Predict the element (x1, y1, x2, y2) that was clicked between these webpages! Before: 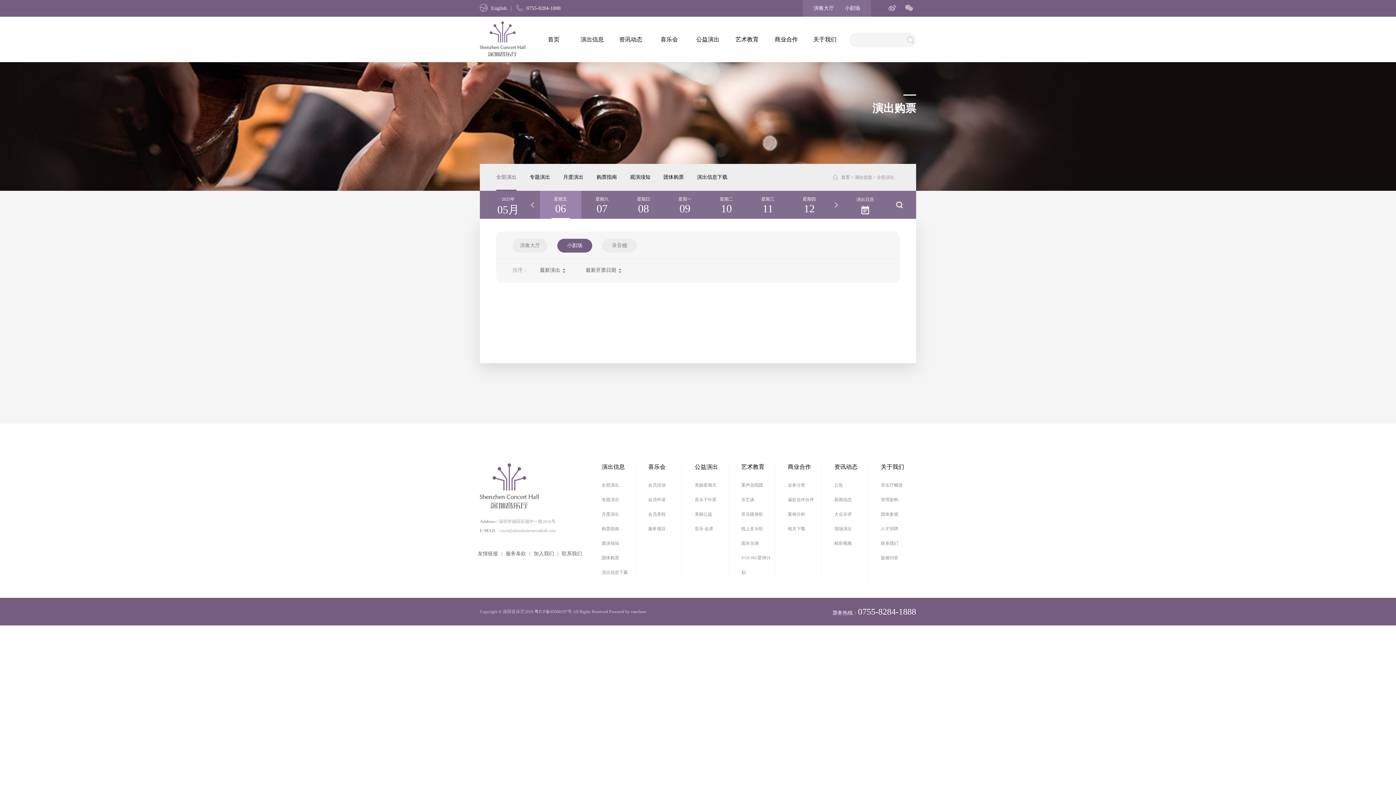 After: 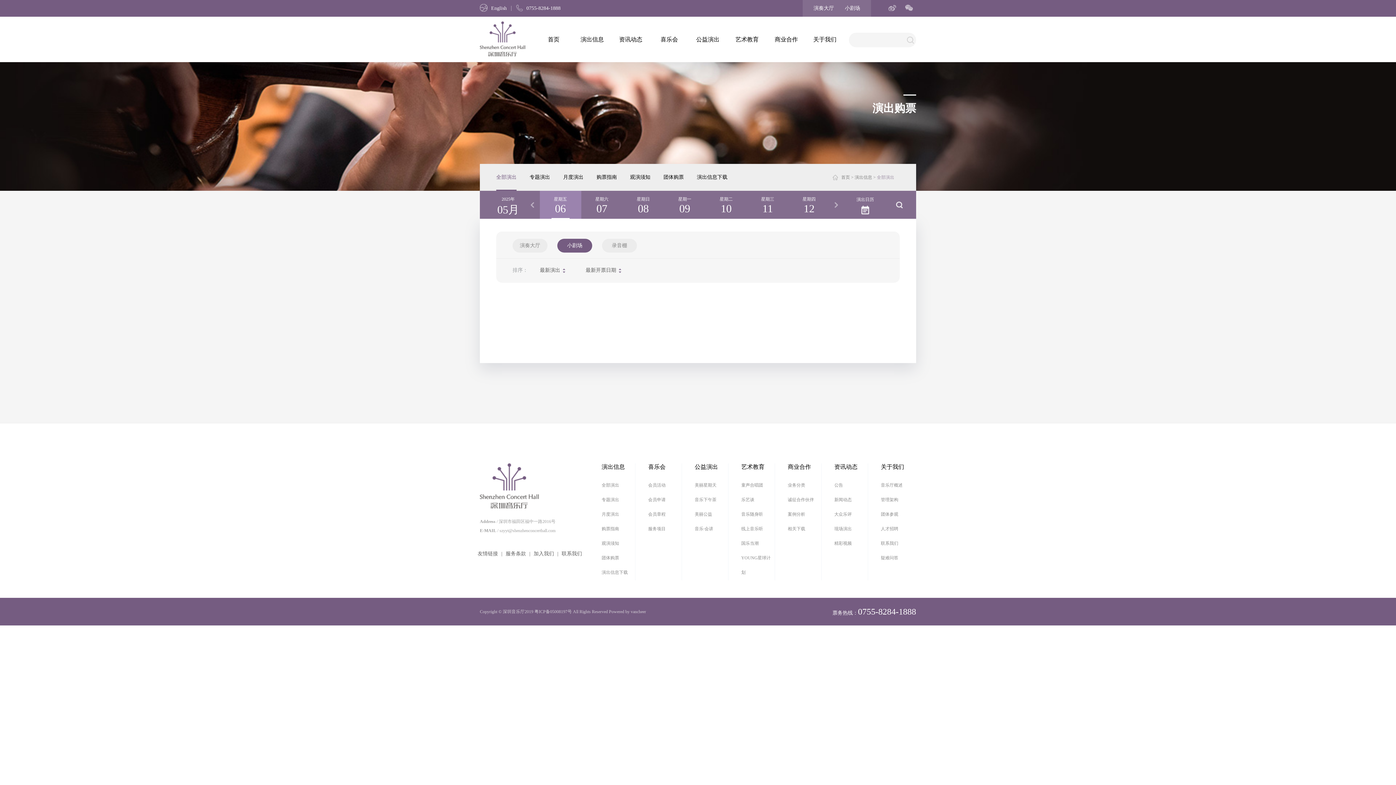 Action: bbox: (618, 266, 621, 267)